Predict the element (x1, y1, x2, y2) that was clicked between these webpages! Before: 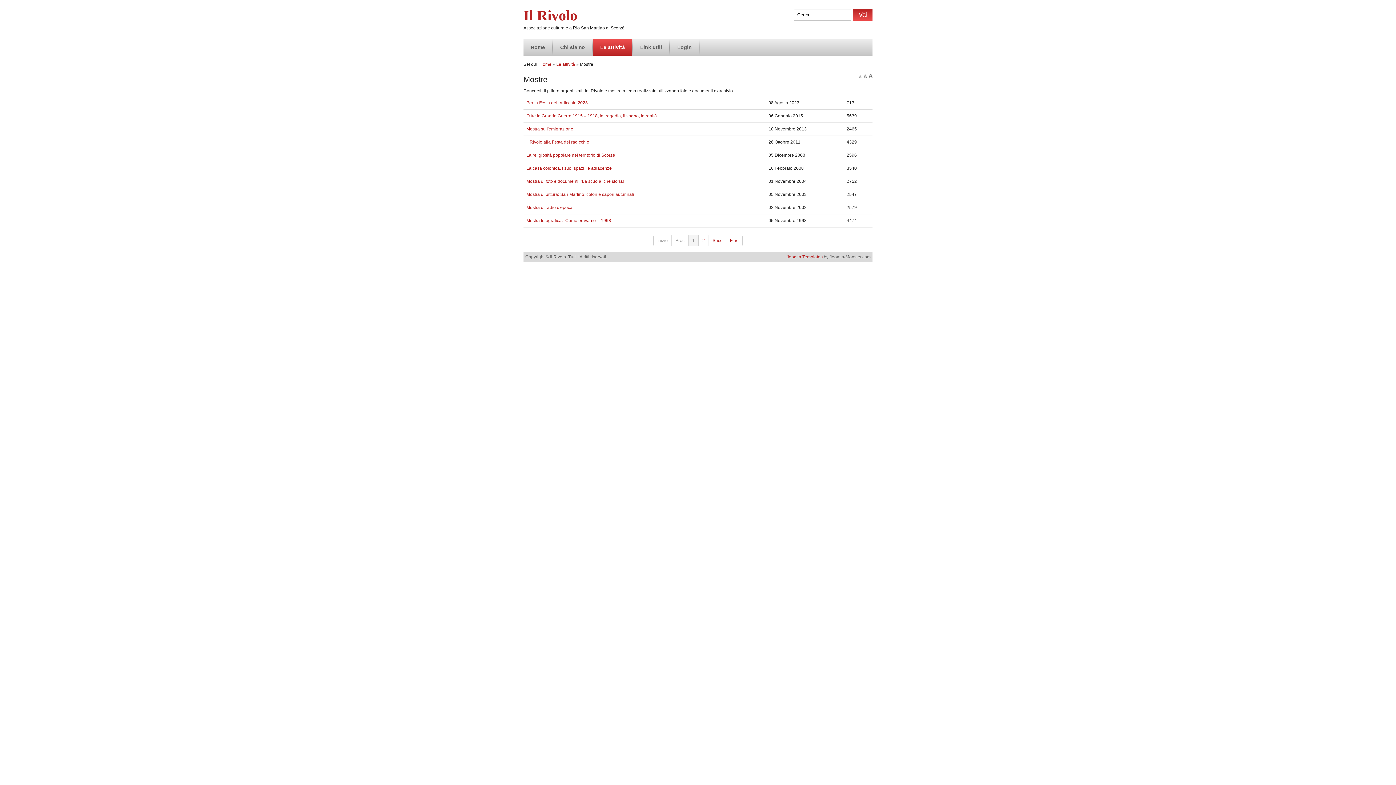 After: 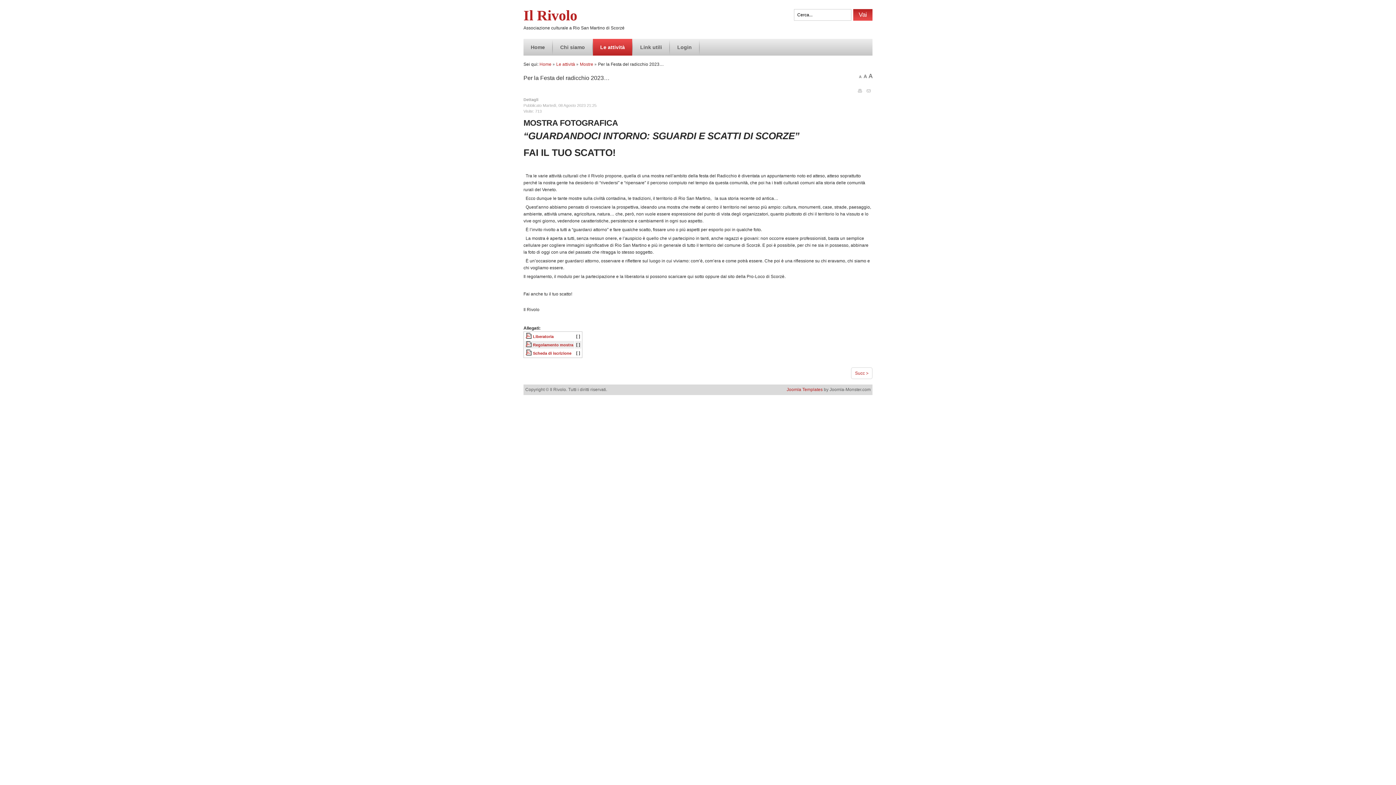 Action: label: Per la Festa del radicchio 2023… bbox: (526, 100, 592, 105)